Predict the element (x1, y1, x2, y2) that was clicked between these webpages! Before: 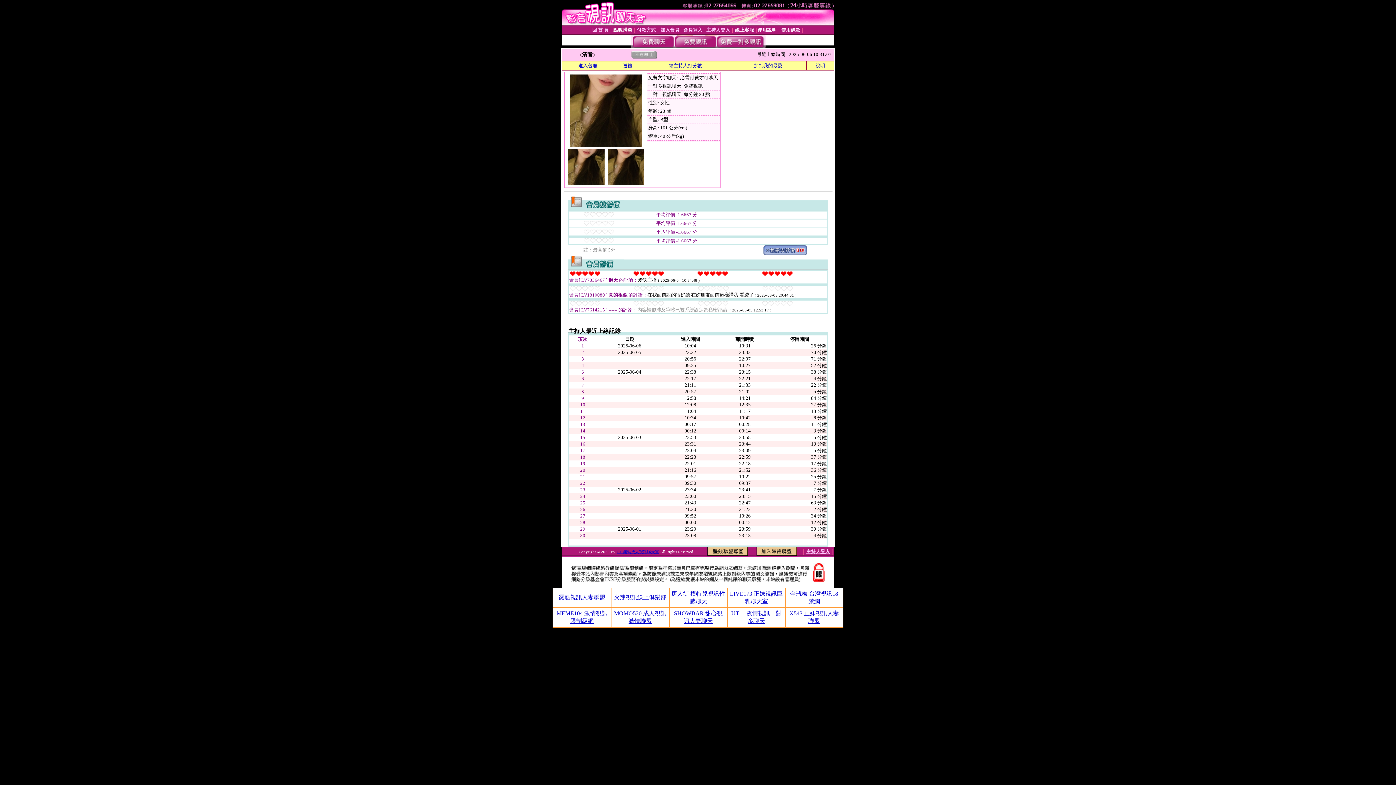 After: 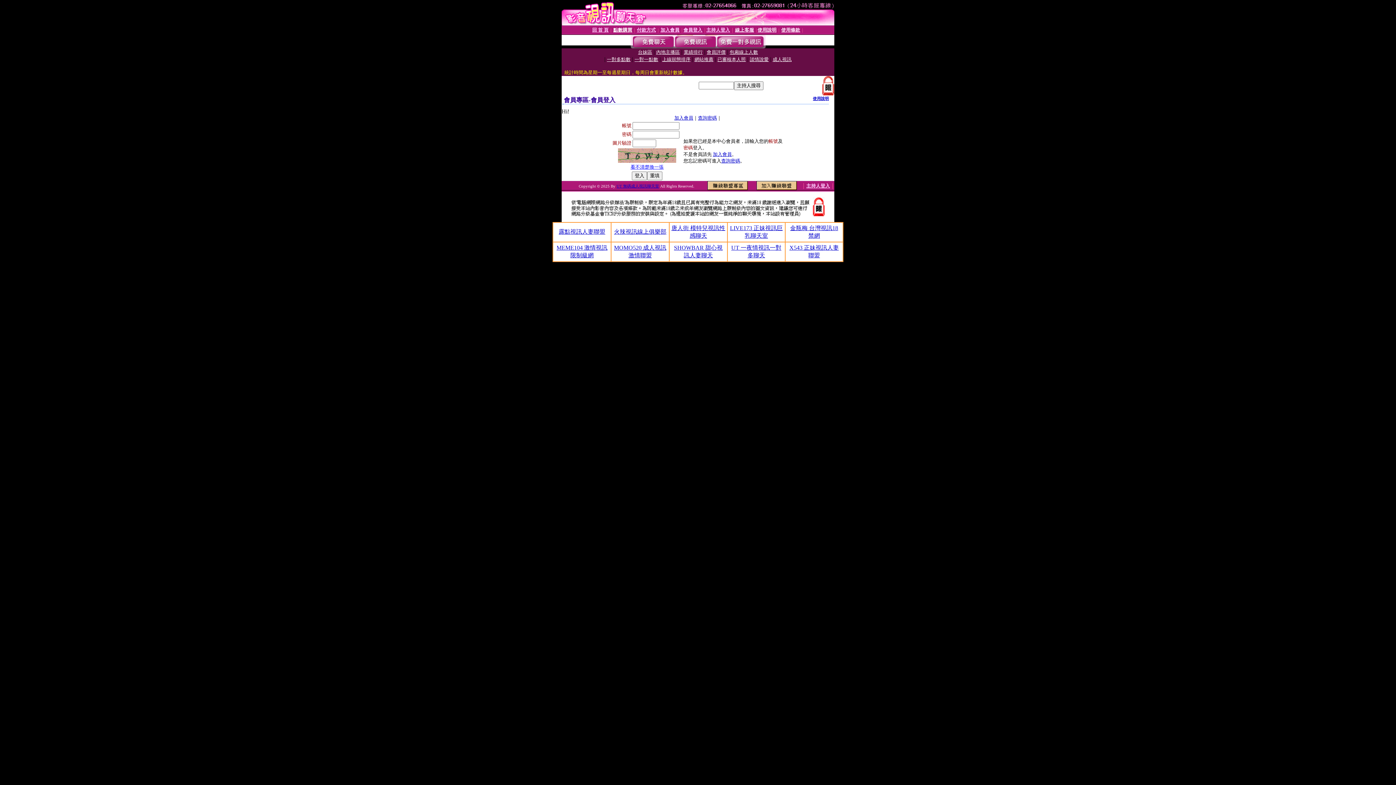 Action: bbox: (683, 27, 702, 32) label: 會員登入